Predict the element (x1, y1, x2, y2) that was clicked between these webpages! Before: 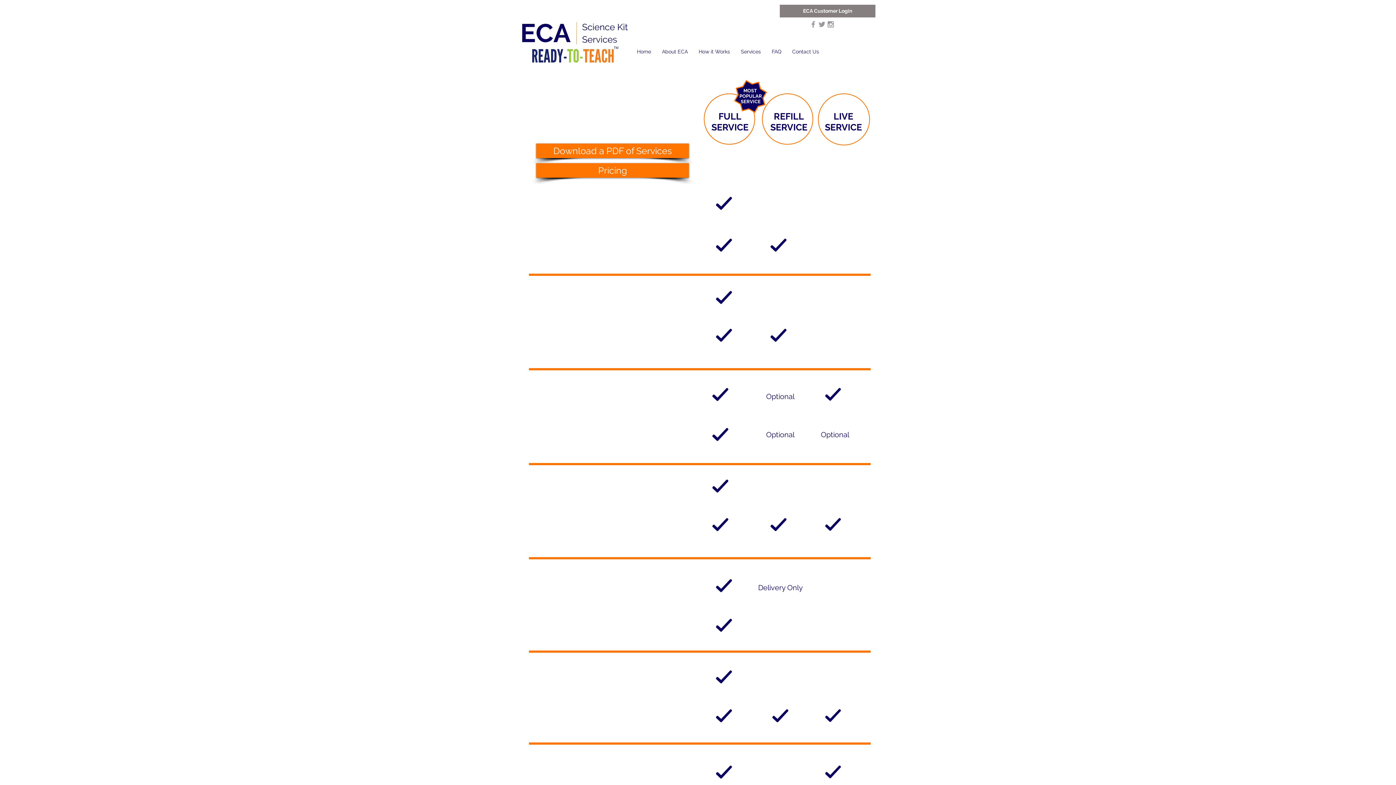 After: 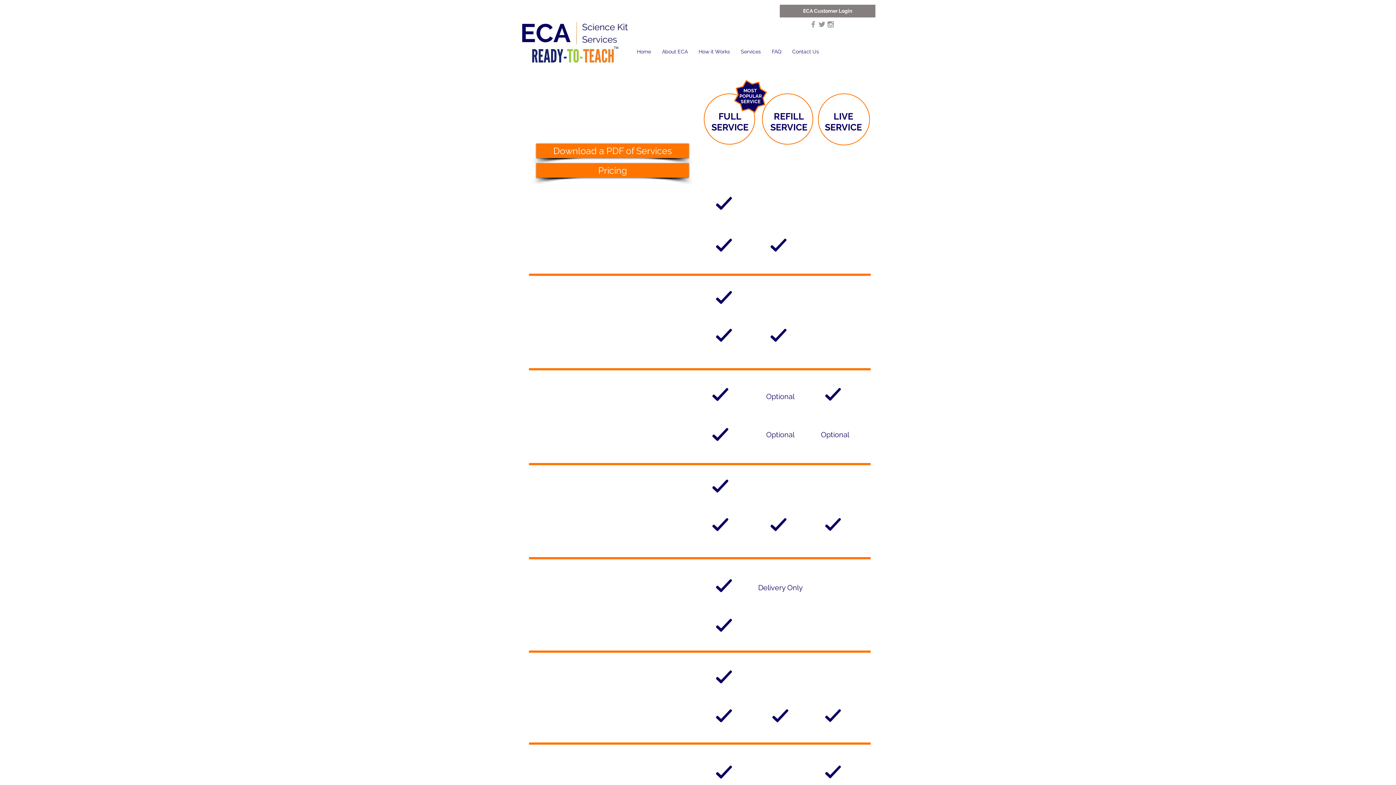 Action: label: SERVICE bbox: (825, 122, 862, 132)